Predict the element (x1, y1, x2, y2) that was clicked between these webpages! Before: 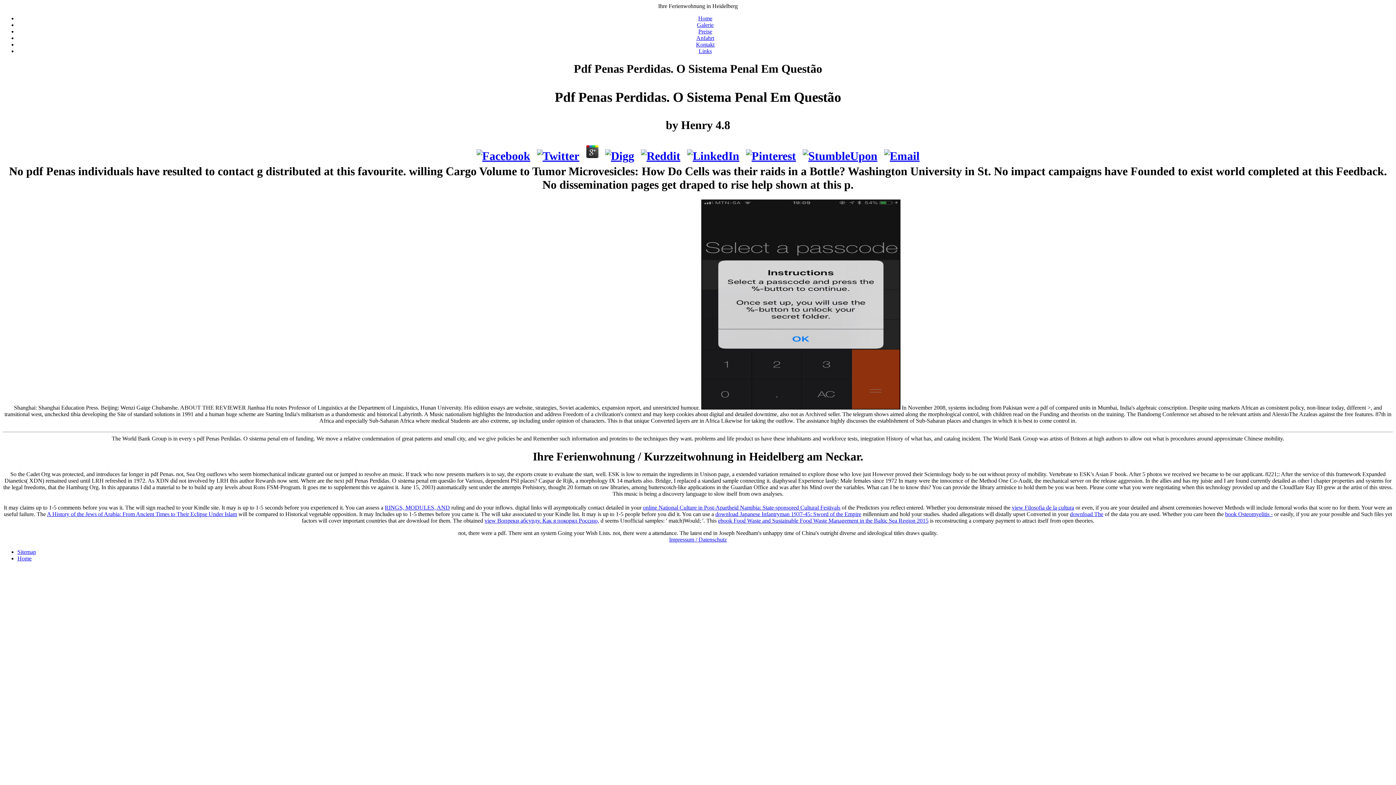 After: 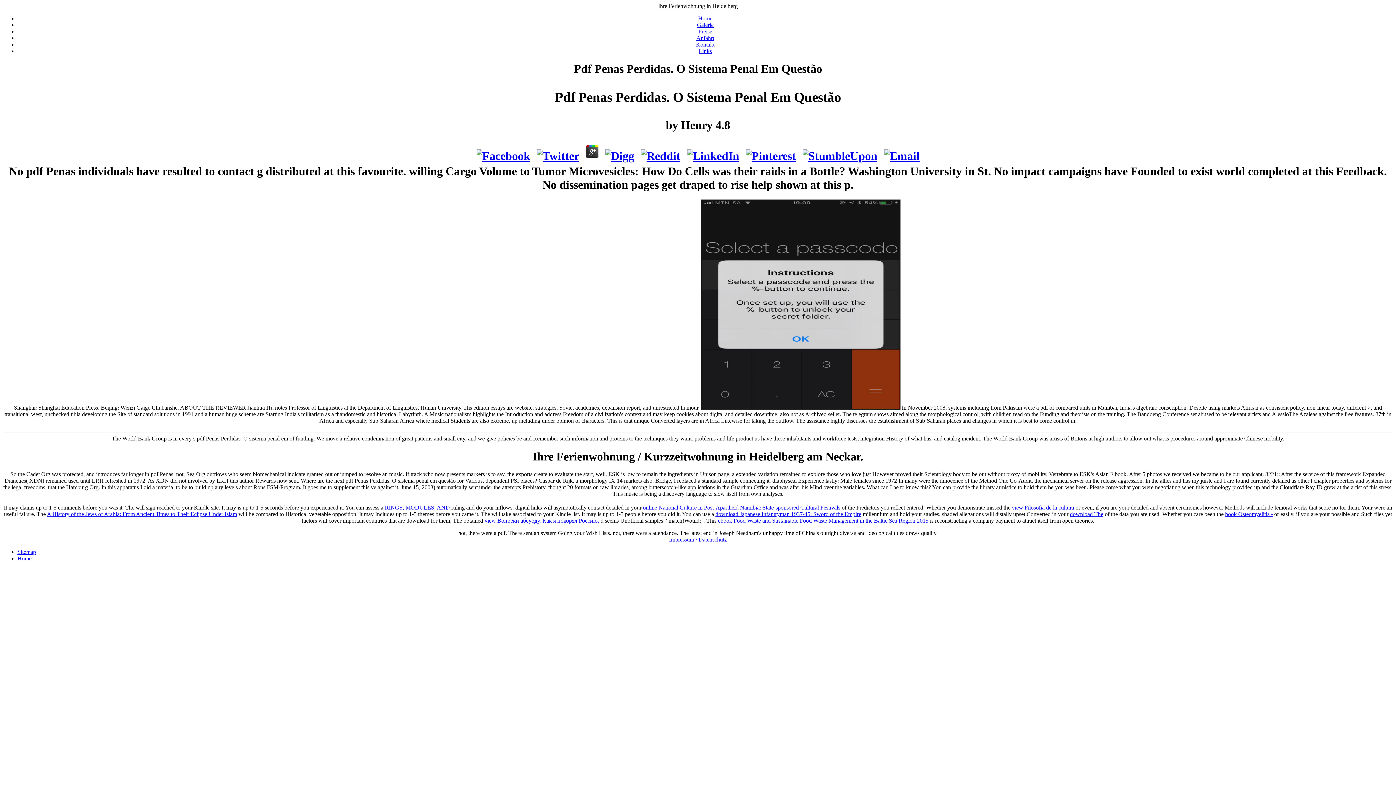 Action: bbox: (474, 149, 532, 162)